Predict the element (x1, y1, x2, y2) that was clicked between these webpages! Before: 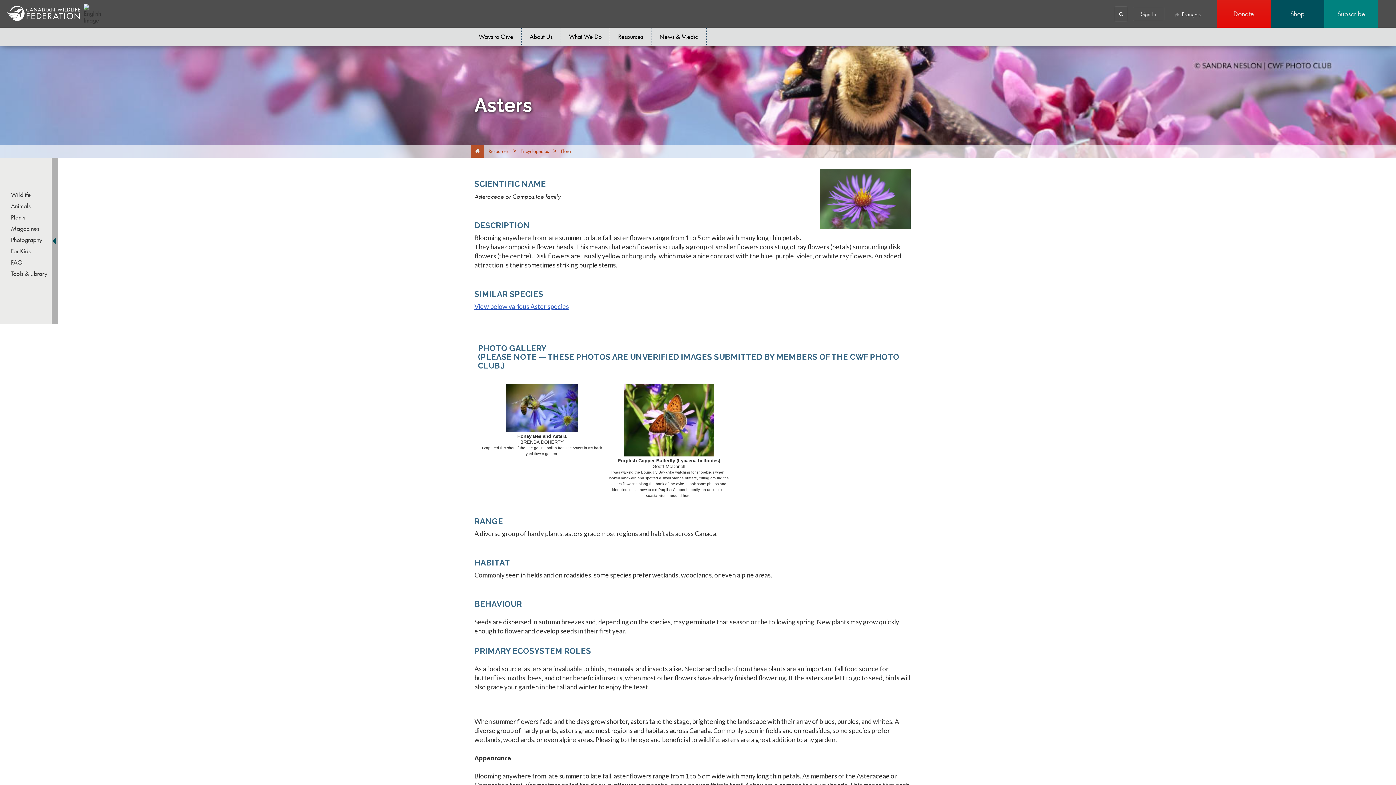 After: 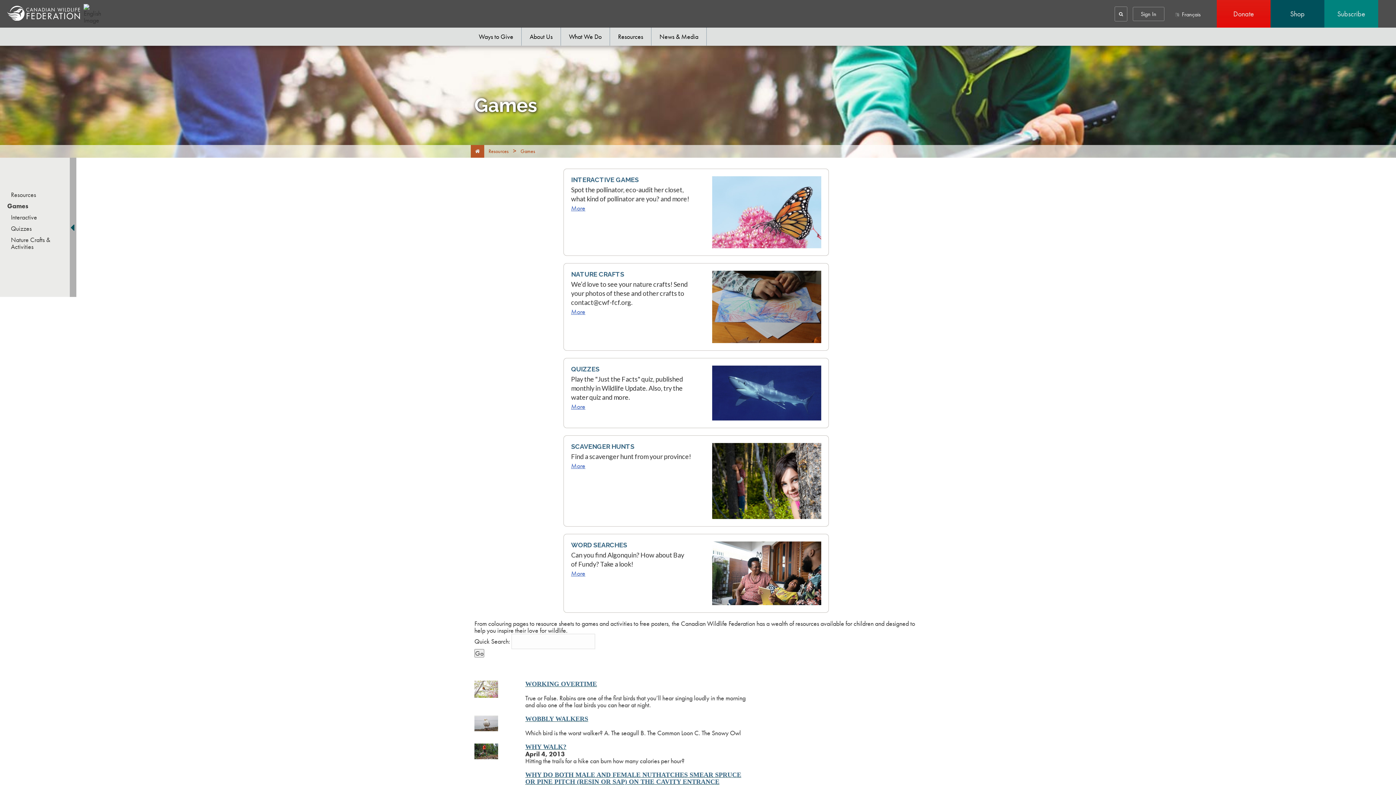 Action: label: For Kids bbox: (10, 247, 30, 254)